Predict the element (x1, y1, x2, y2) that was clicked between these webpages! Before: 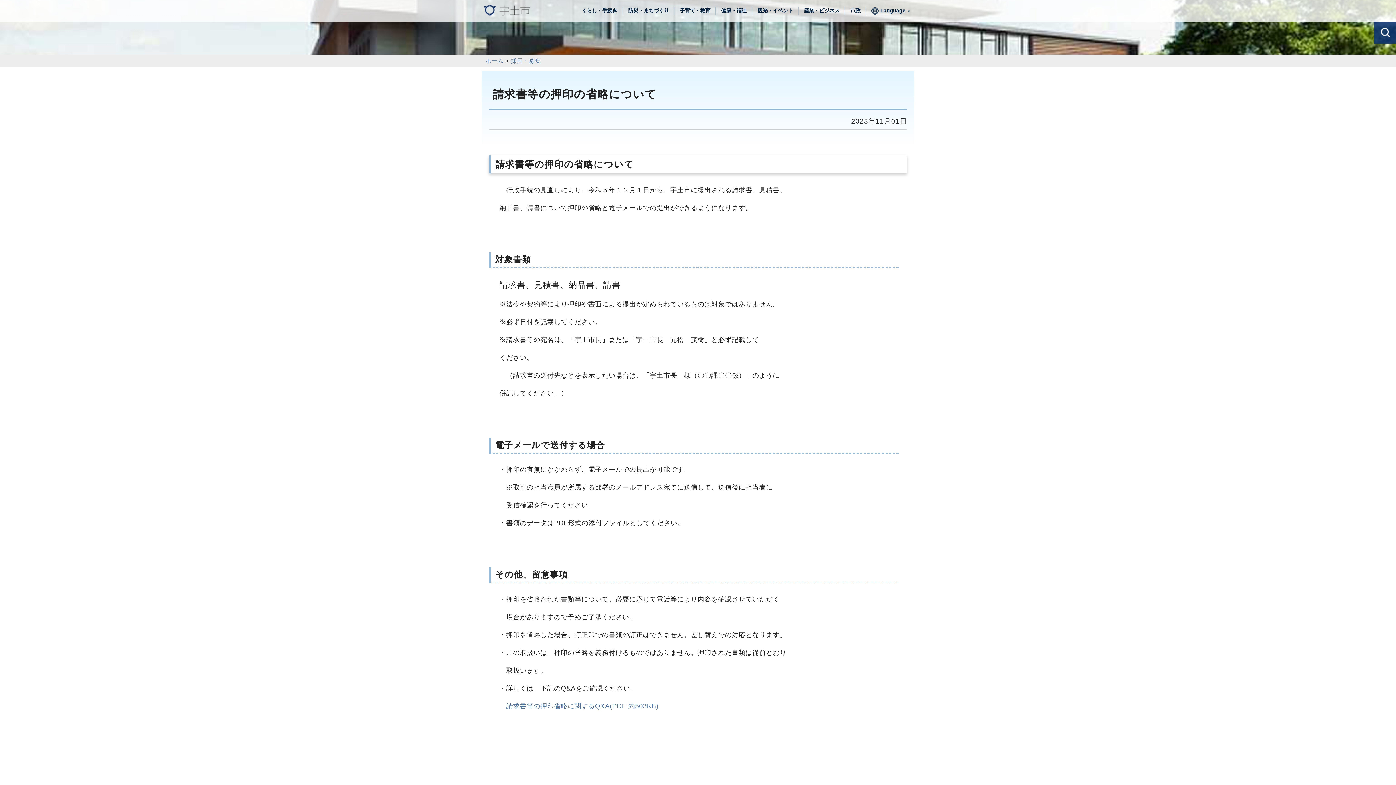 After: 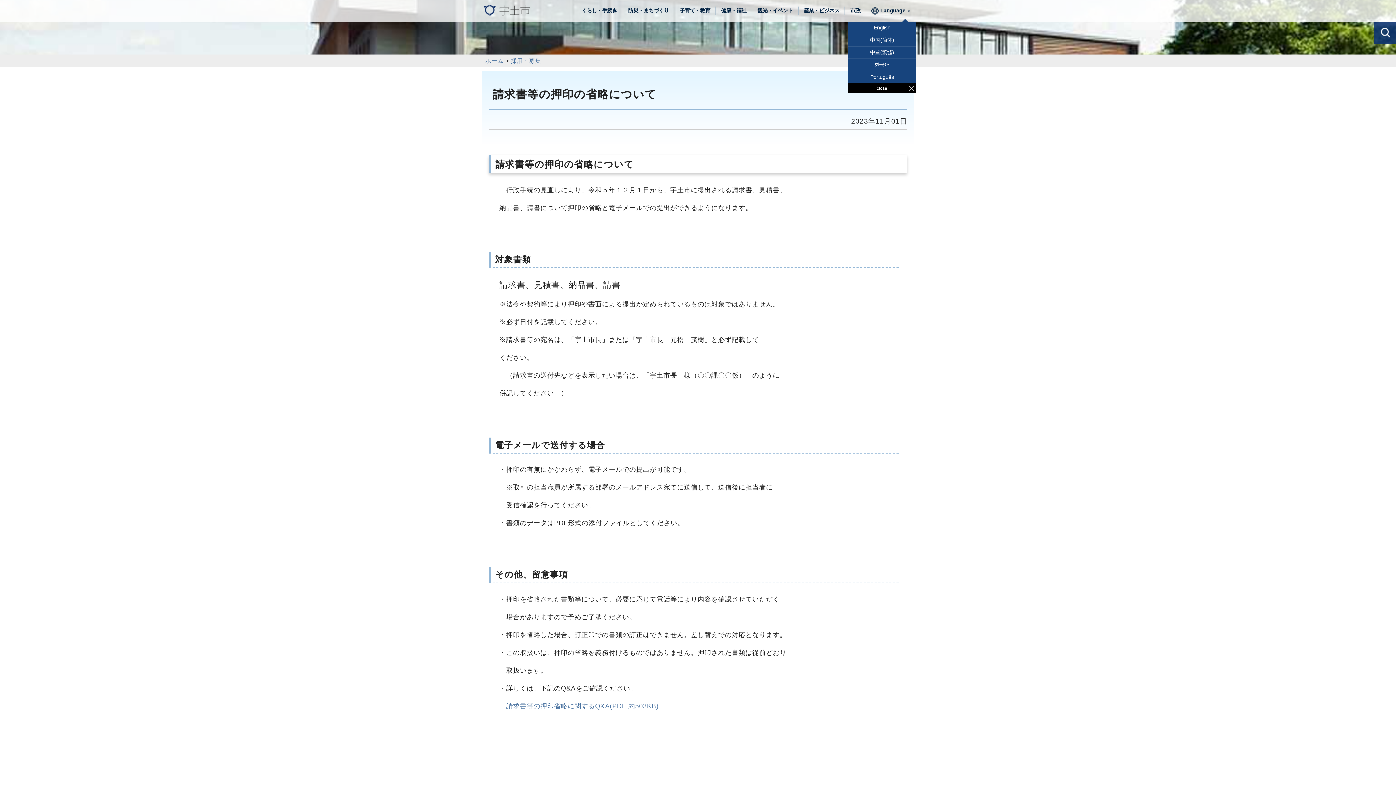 Action: label: Language bbox: (871, 6, 911, 14)